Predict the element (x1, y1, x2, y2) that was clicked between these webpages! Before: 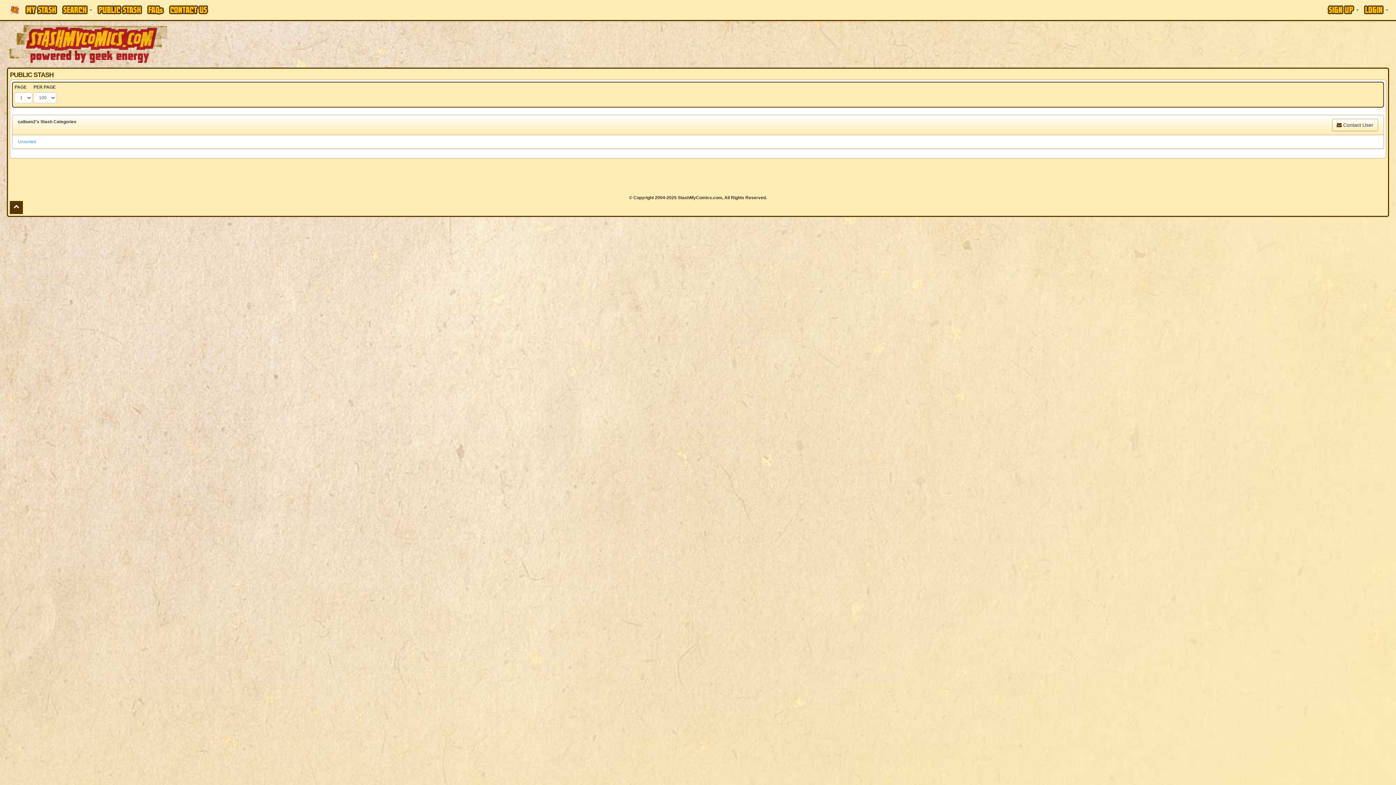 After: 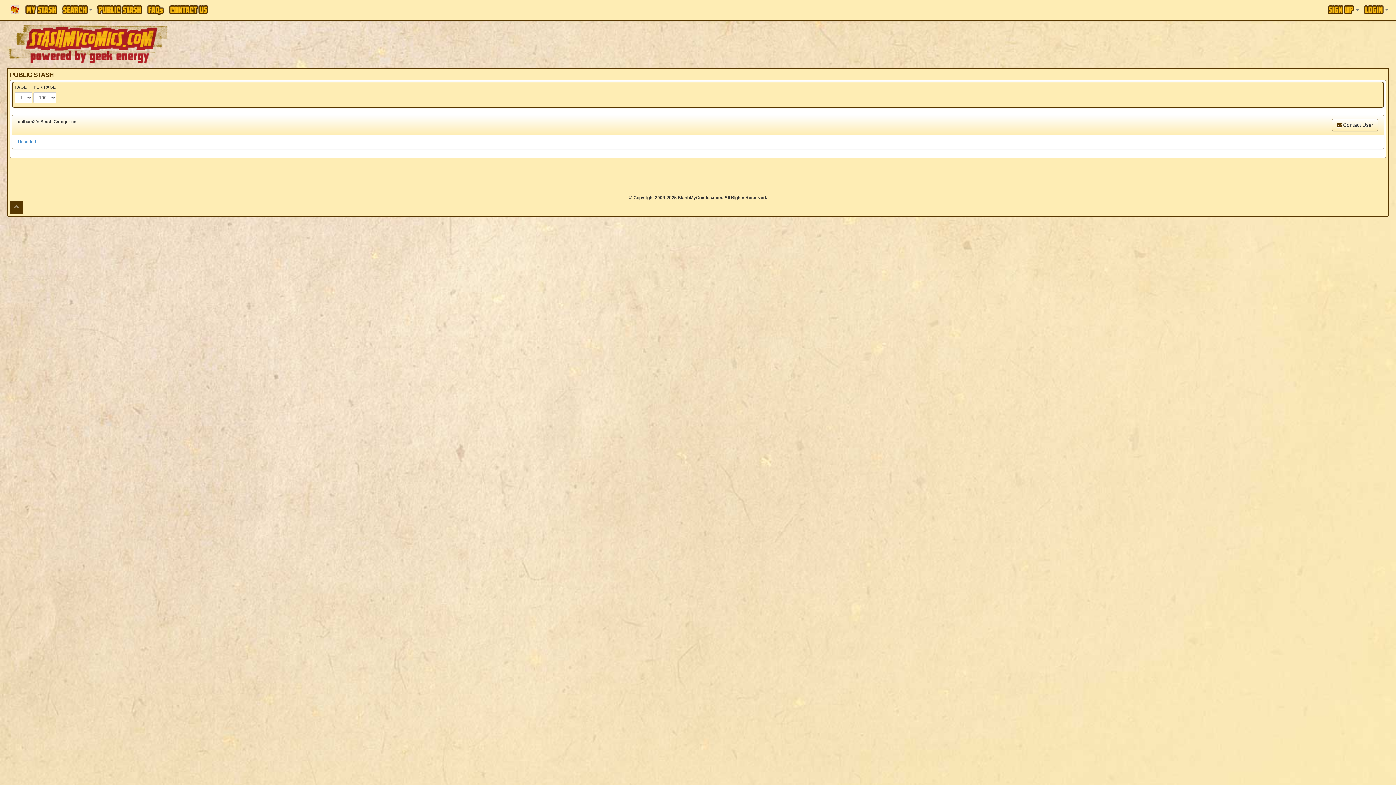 Action: bbox: (9, 201, 22, 214)